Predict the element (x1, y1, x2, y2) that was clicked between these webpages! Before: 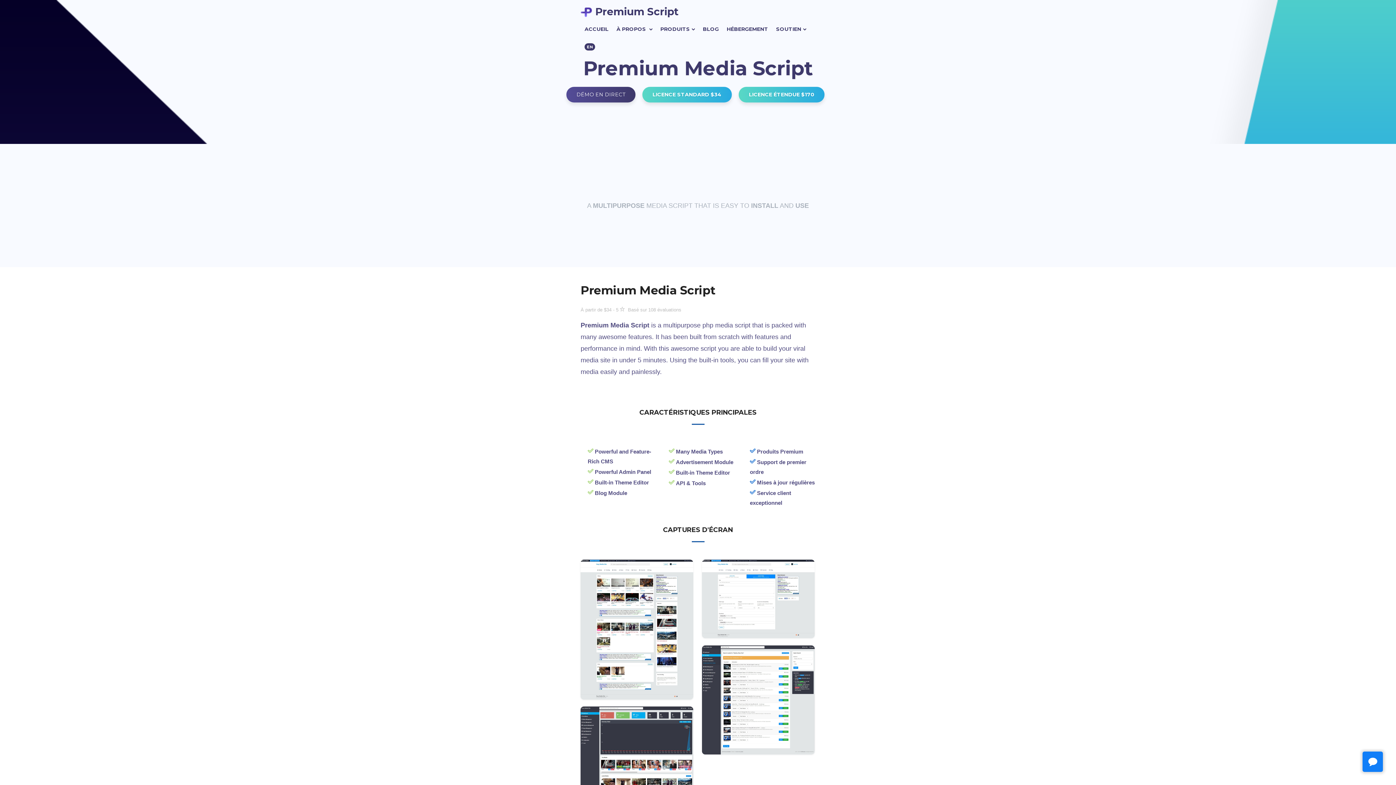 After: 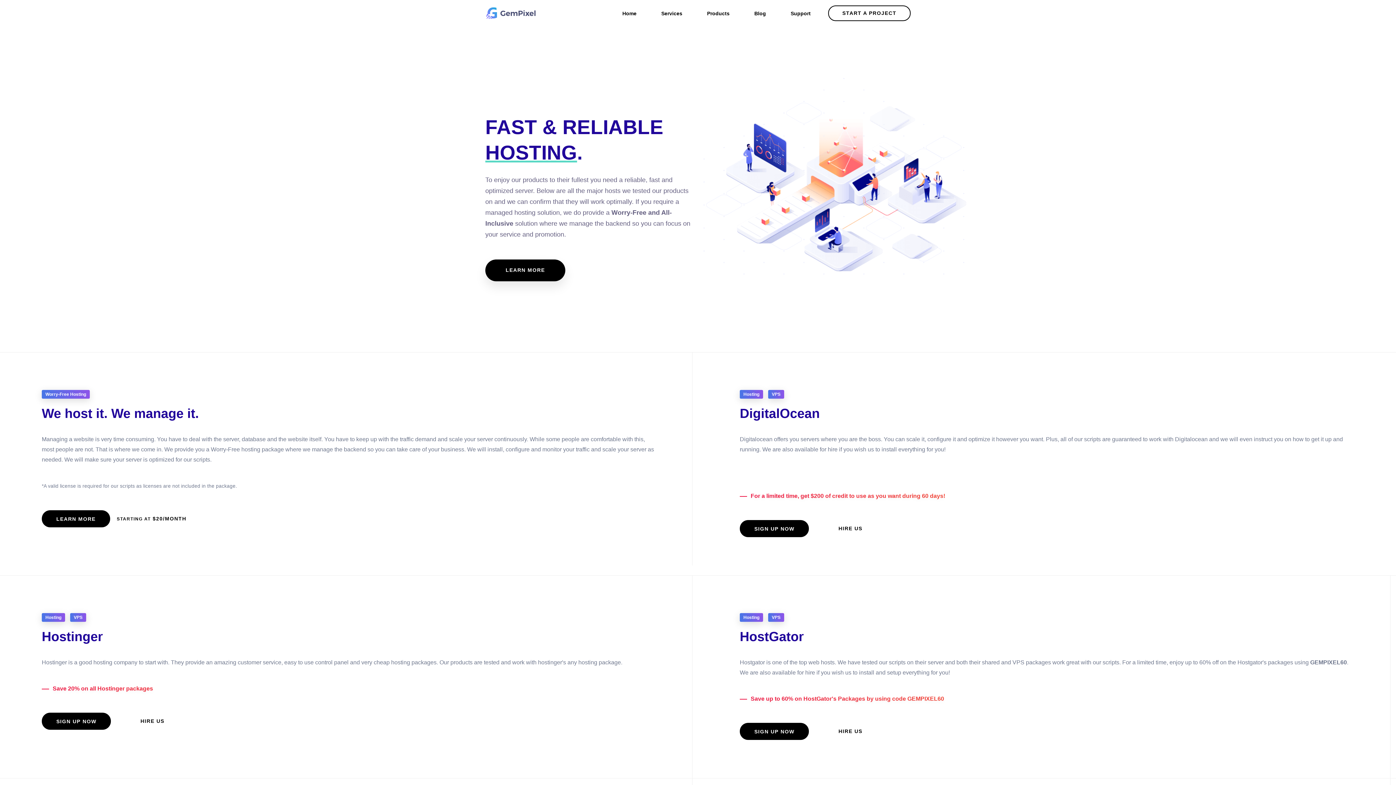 Action: bbox: (726, 25, 768, 32) label: HÉBERGEMENT